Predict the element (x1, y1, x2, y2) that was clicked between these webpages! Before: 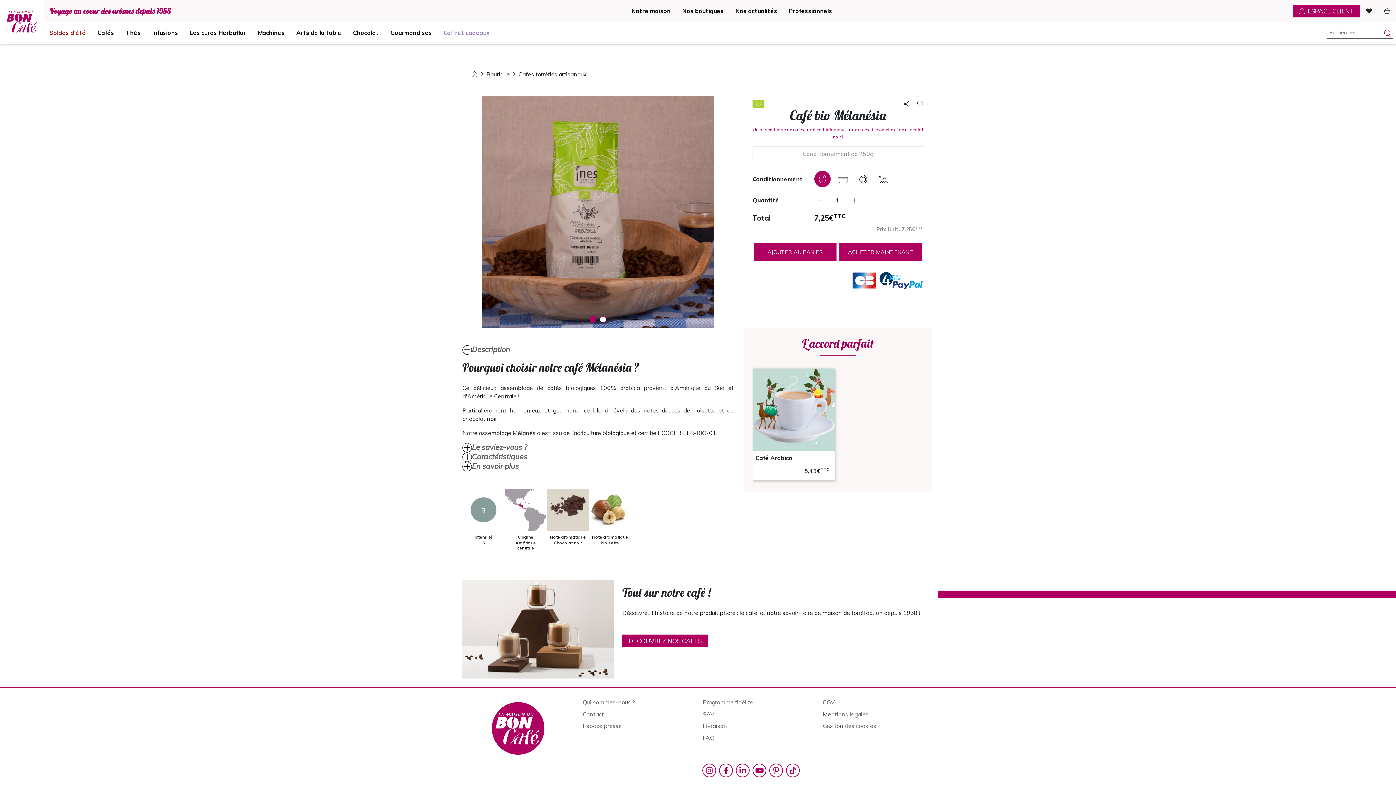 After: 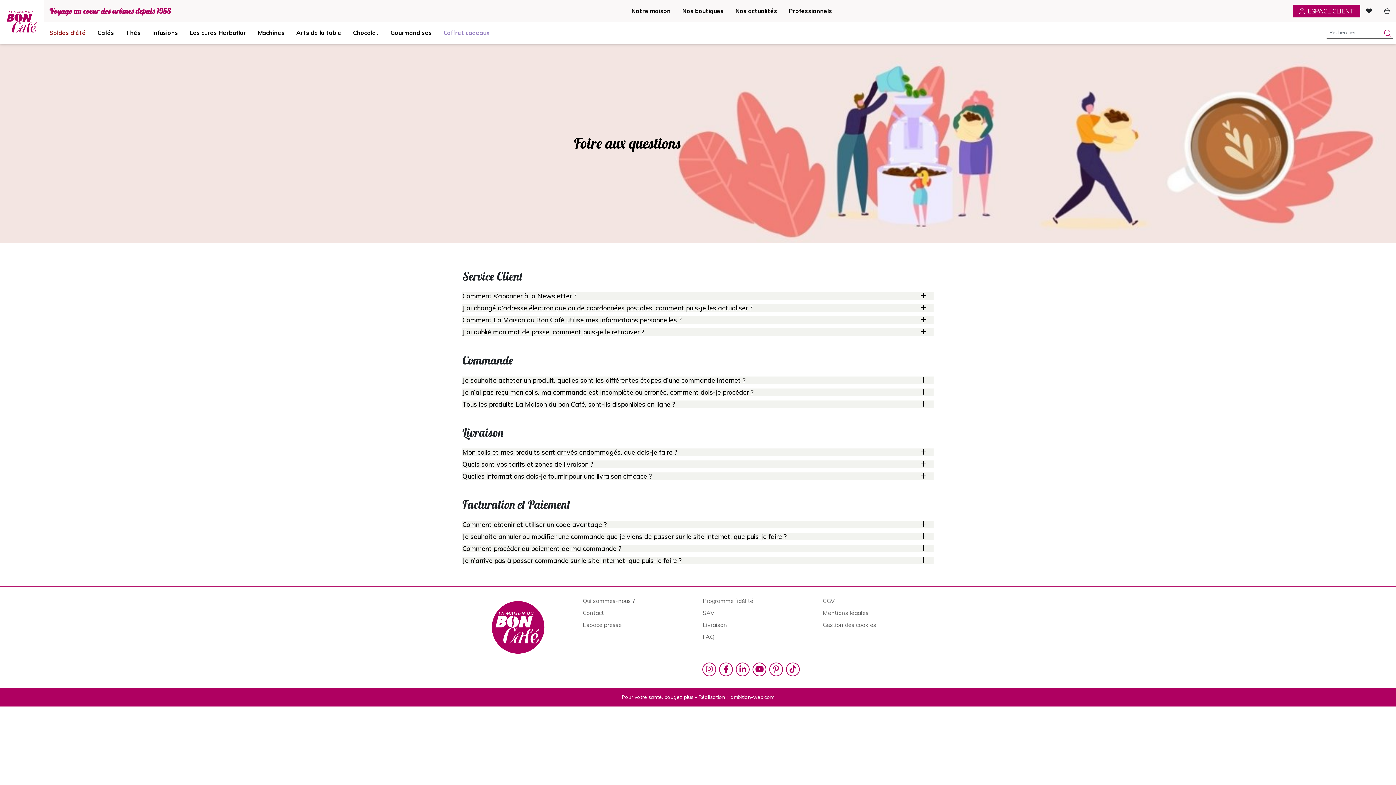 Action: bbox: (702, 732, 753, 743) label: FAQ